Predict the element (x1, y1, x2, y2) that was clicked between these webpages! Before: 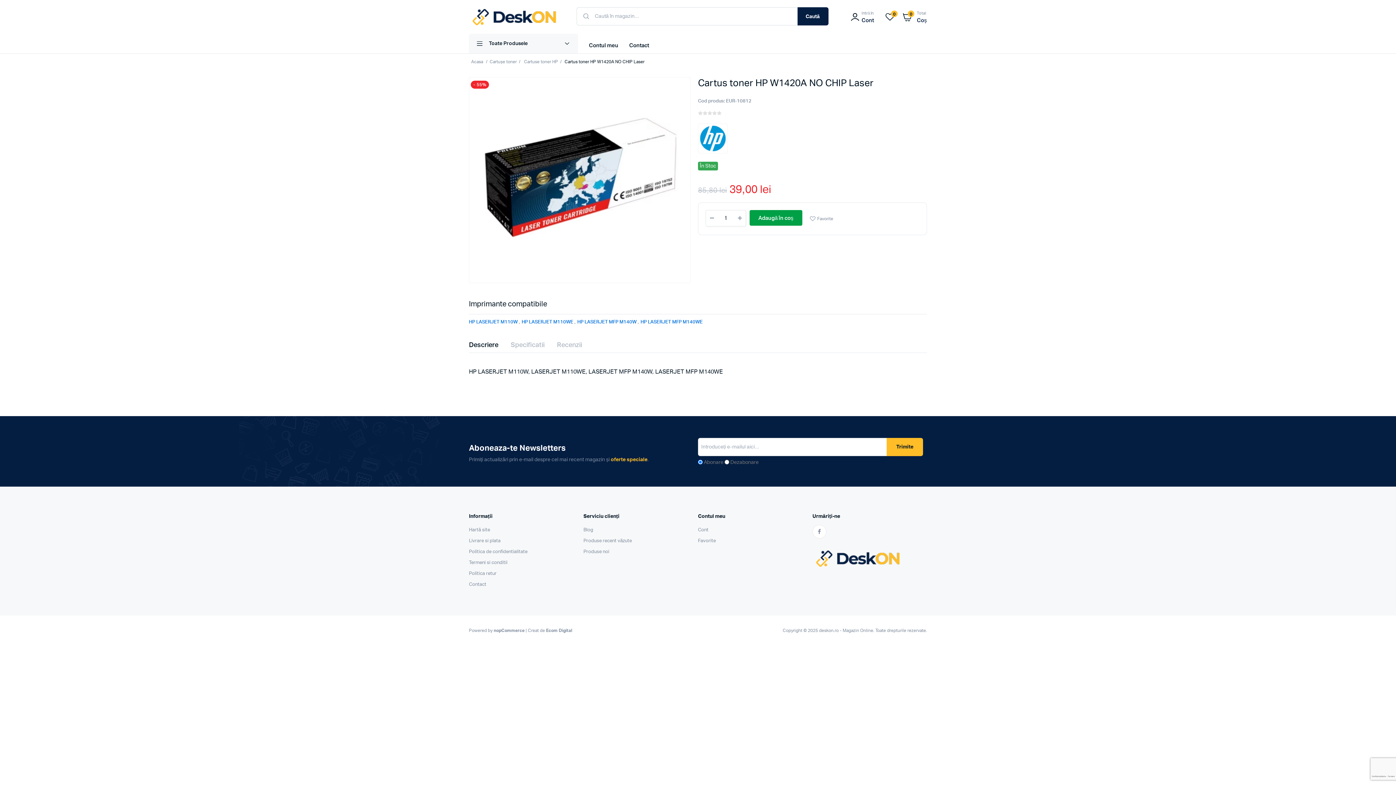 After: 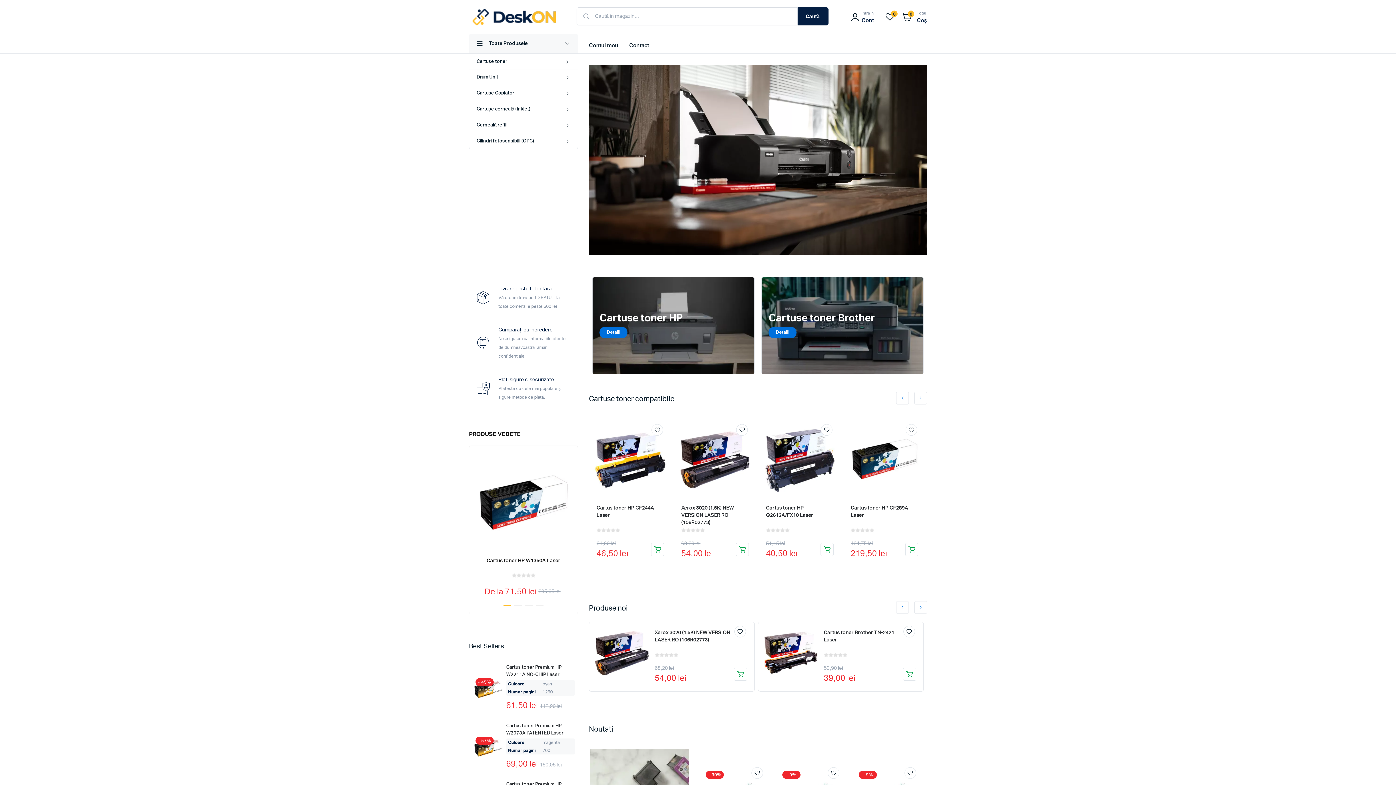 Action: bbox: (812, 564, 903, 569)